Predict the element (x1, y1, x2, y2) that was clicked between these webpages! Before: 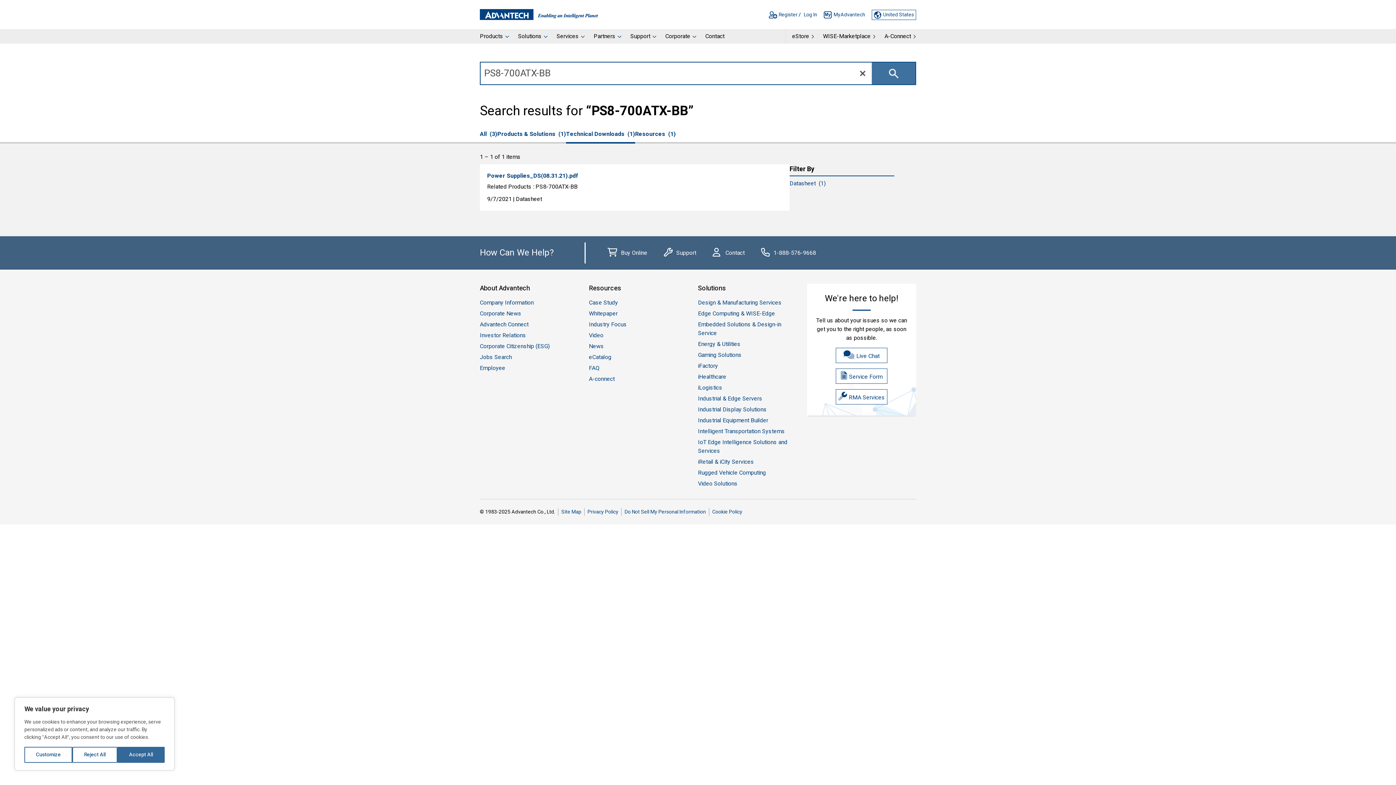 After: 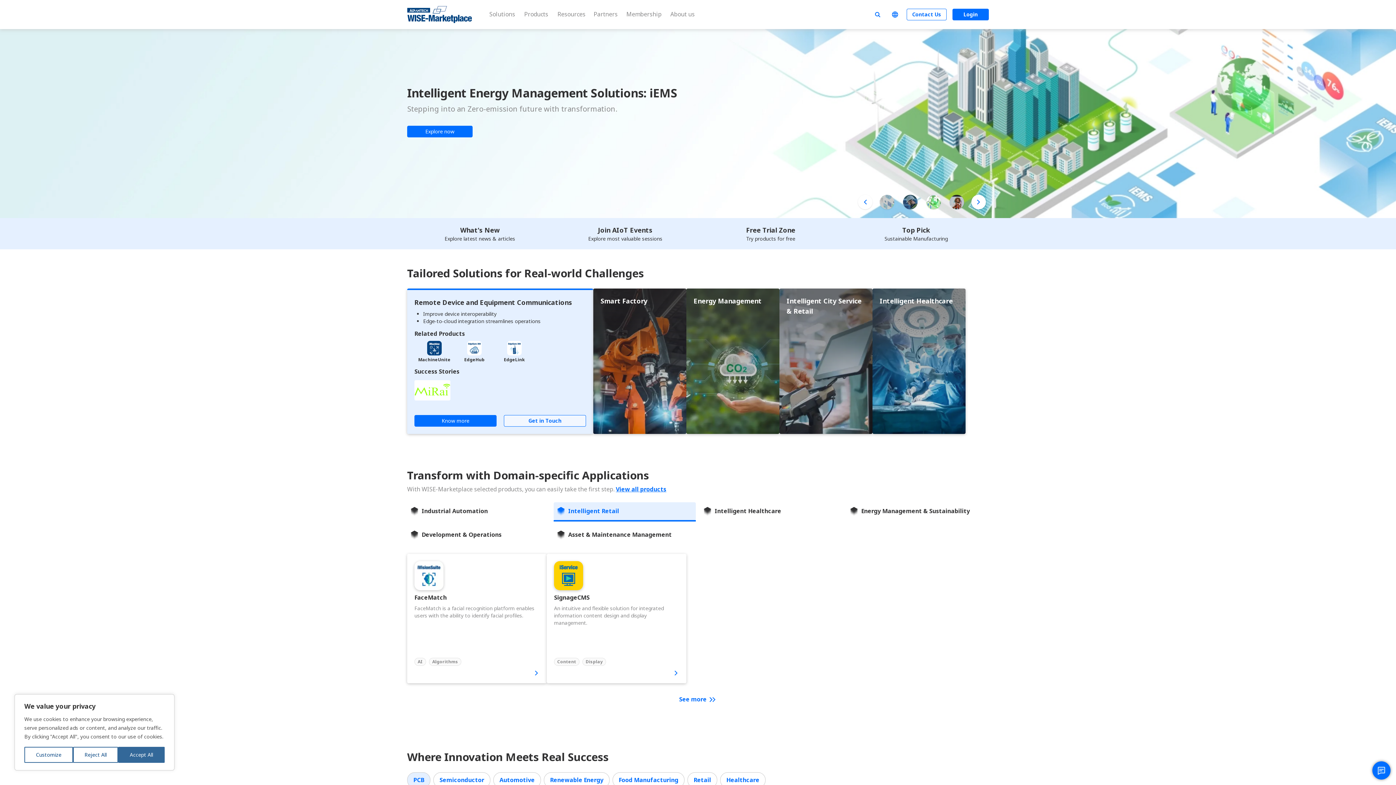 Action: label: WISE-Marketplace bbox: (818, 29, 880, 45)